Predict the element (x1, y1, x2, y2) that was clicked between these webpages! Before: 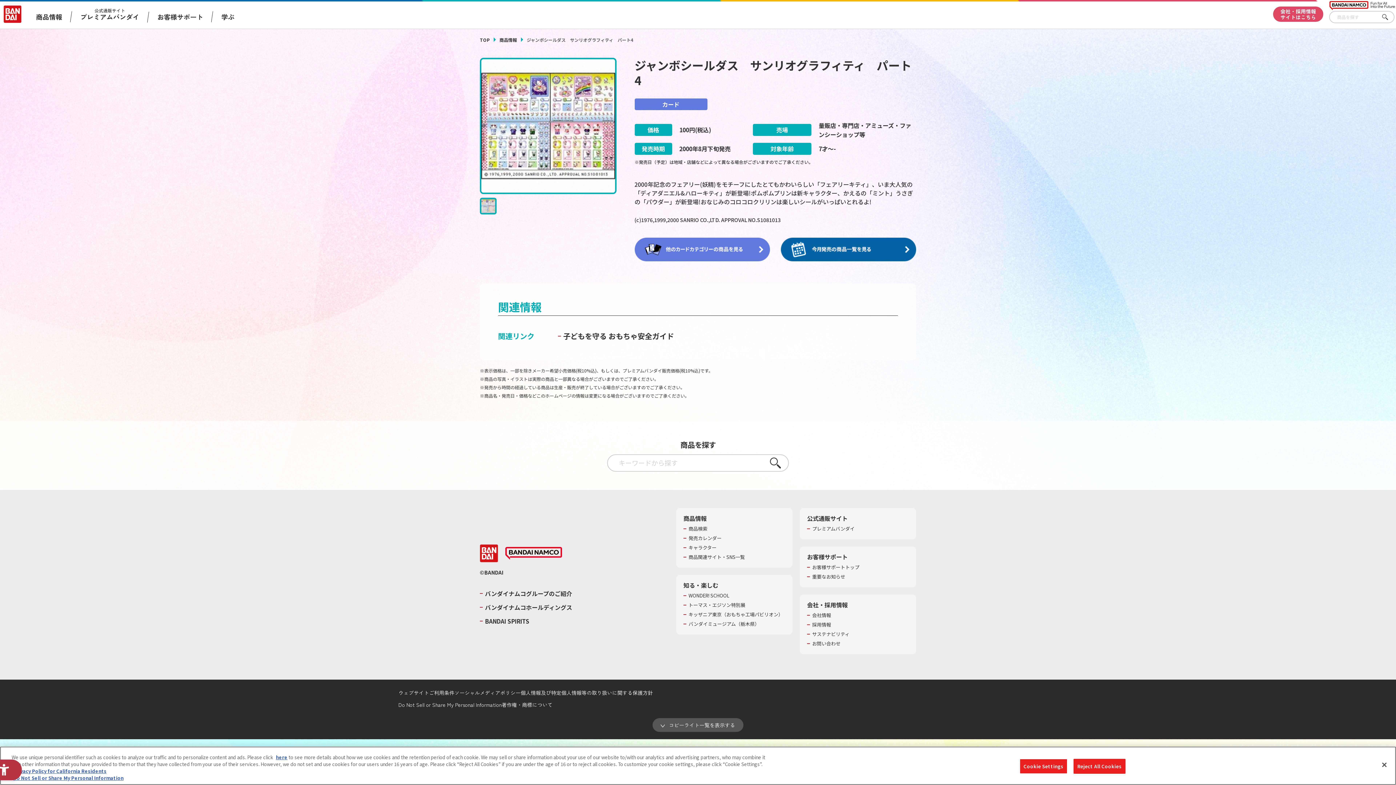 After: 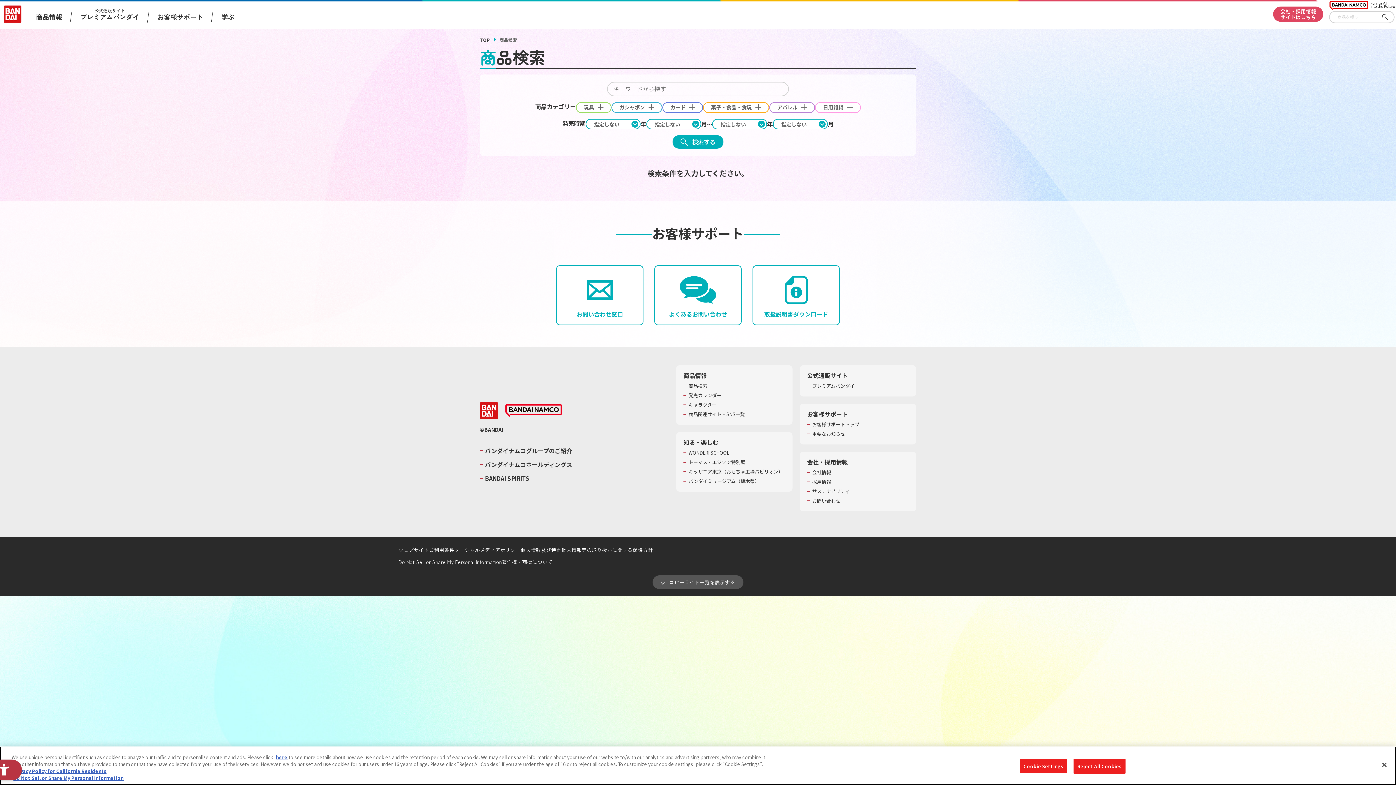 Action: label: さがす bbox: (1384, 14, 1394, 19)